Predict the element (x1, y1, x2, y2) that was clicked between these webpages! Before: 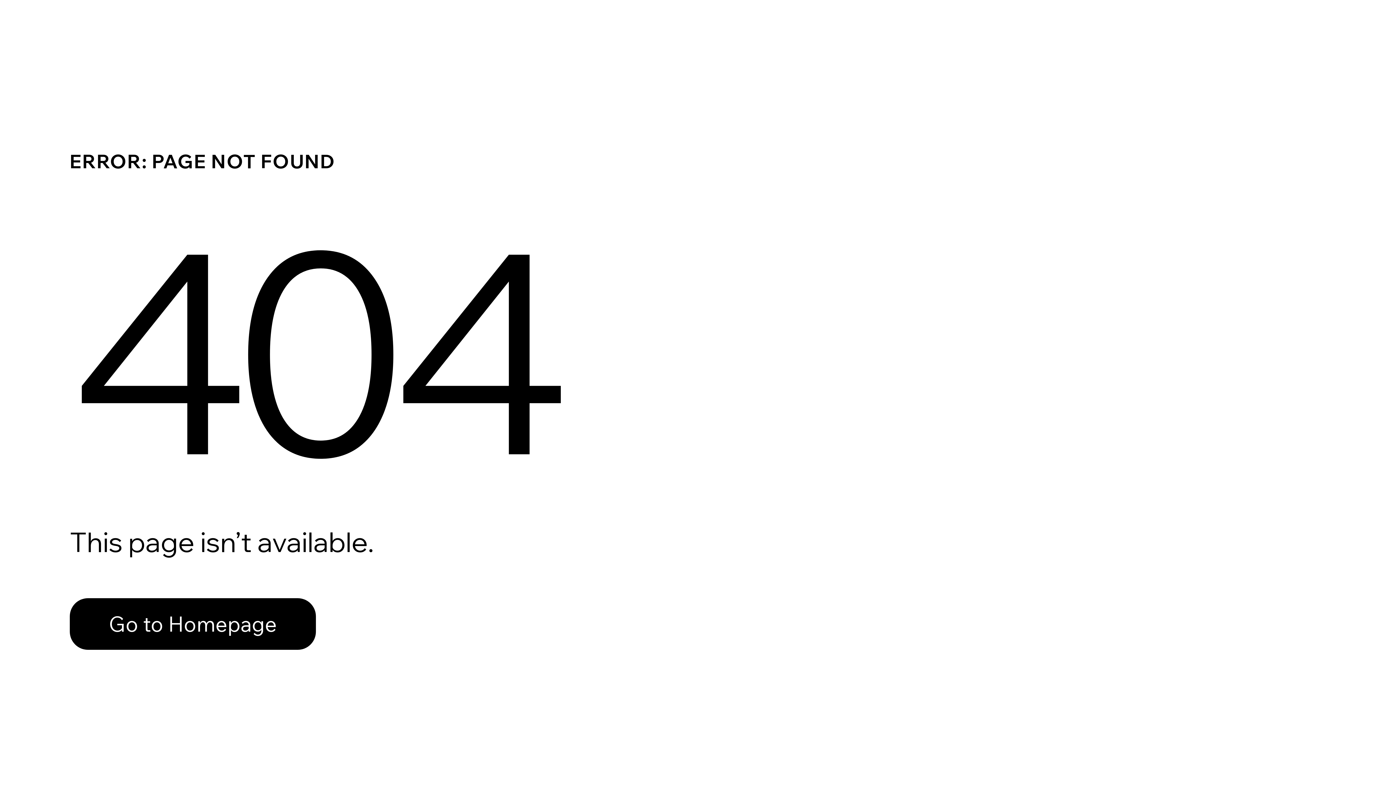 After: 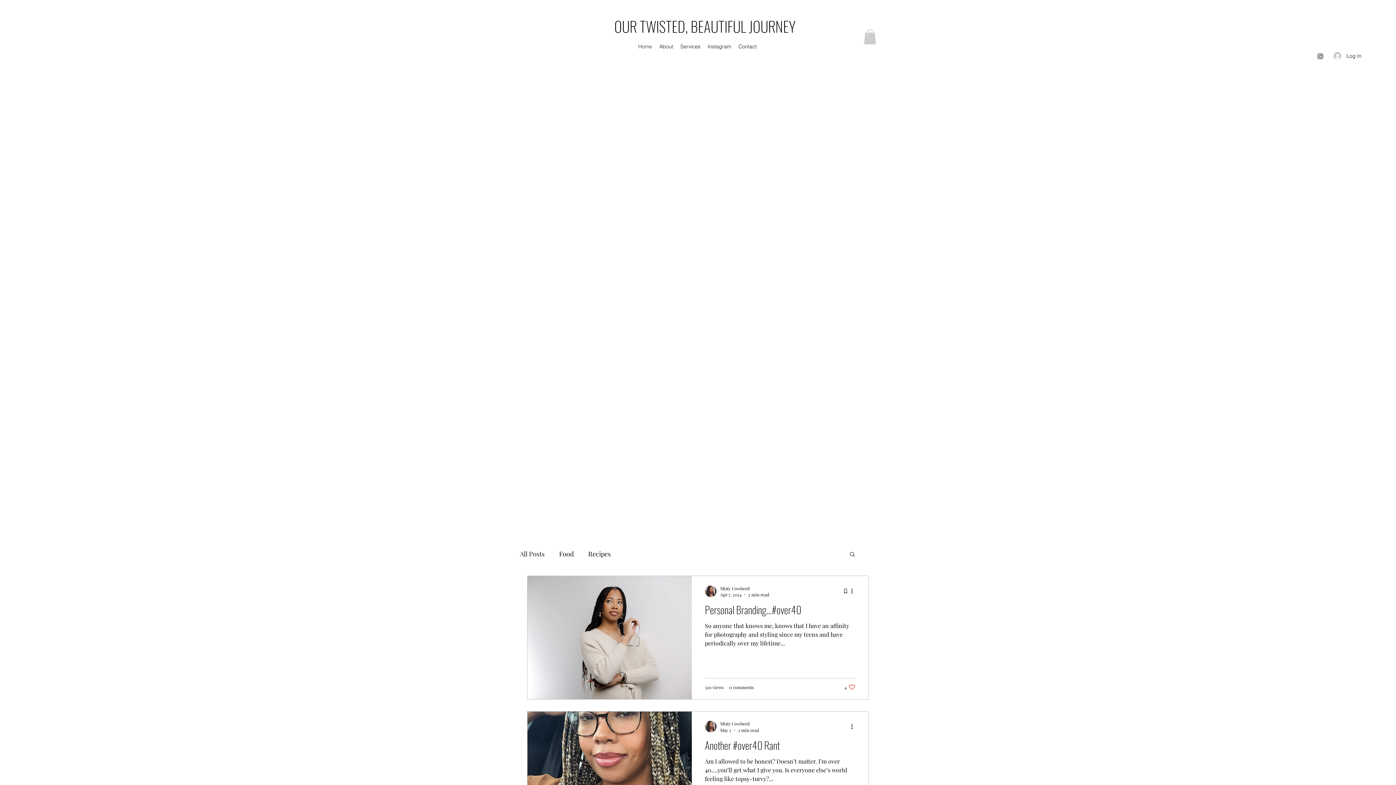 Action: bbox: (69, 598, 316, 650) label: Go to Homepage